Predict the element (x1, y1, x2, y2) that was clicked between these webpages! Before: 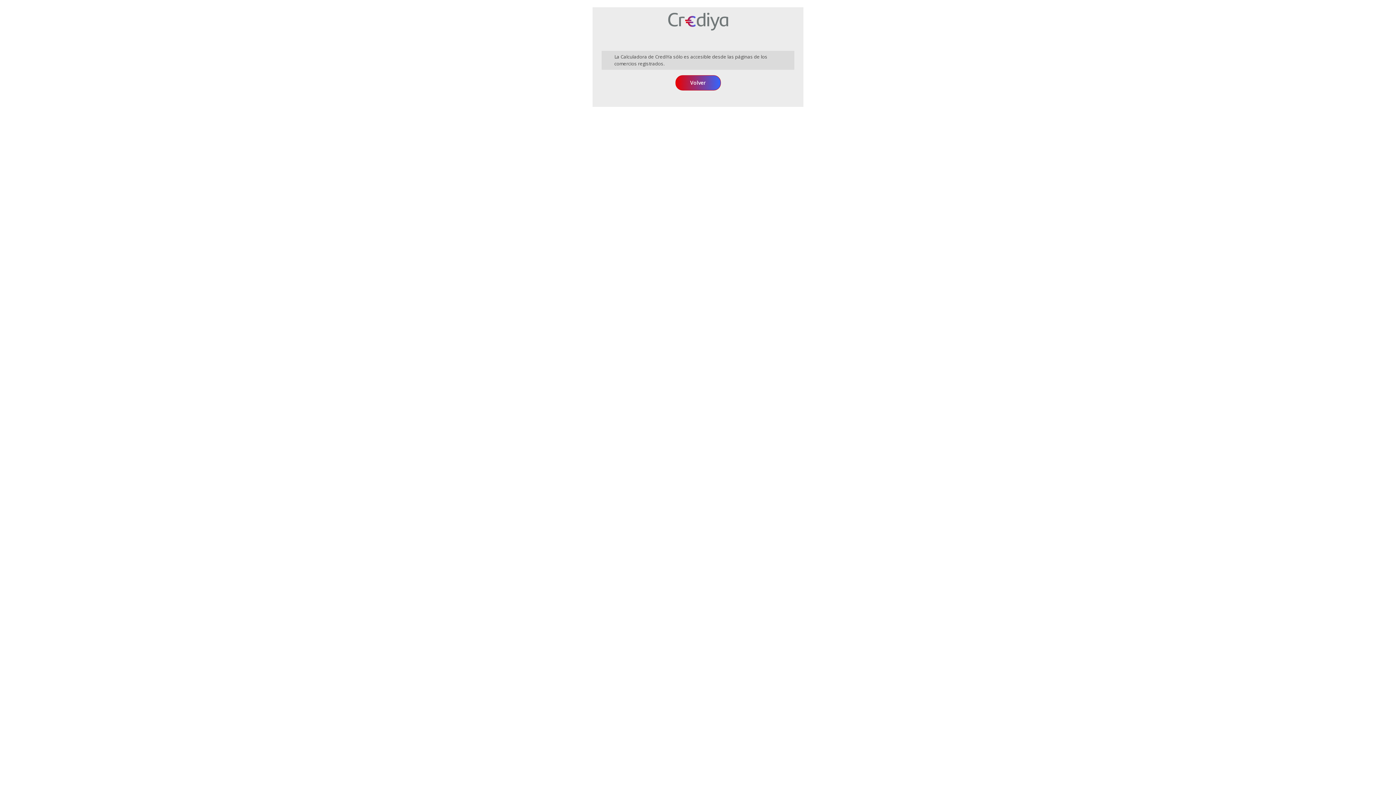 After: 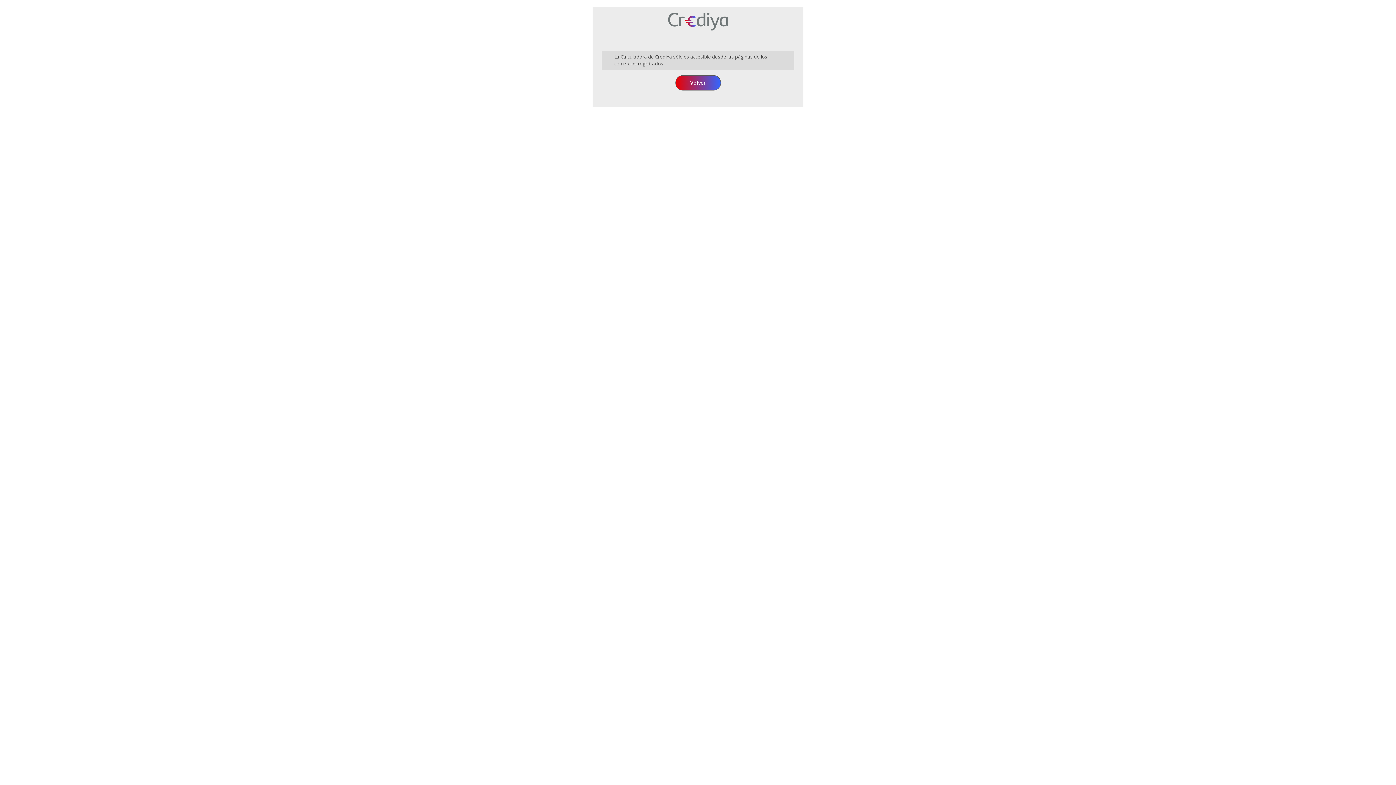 Action: bbox: (675, 75, 720, 90) label: Volver